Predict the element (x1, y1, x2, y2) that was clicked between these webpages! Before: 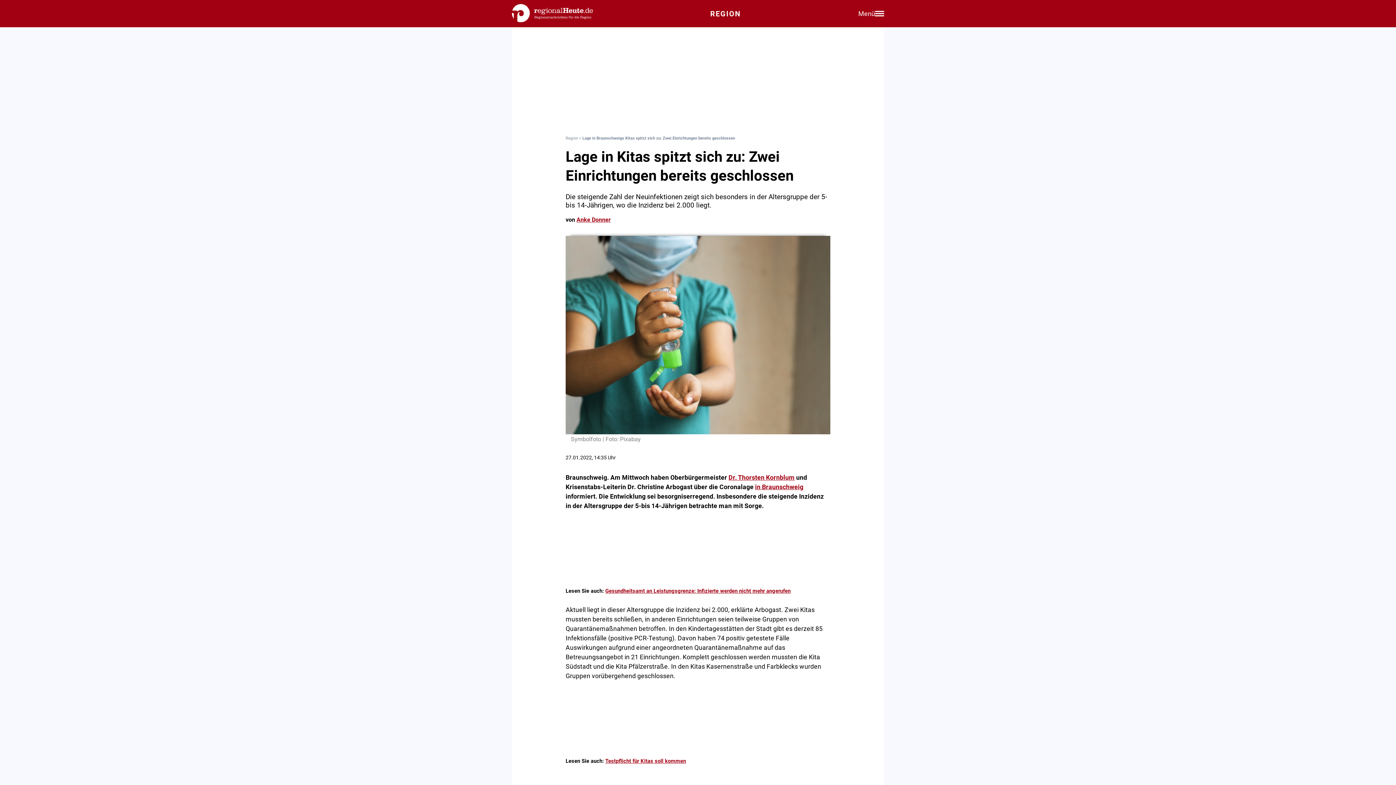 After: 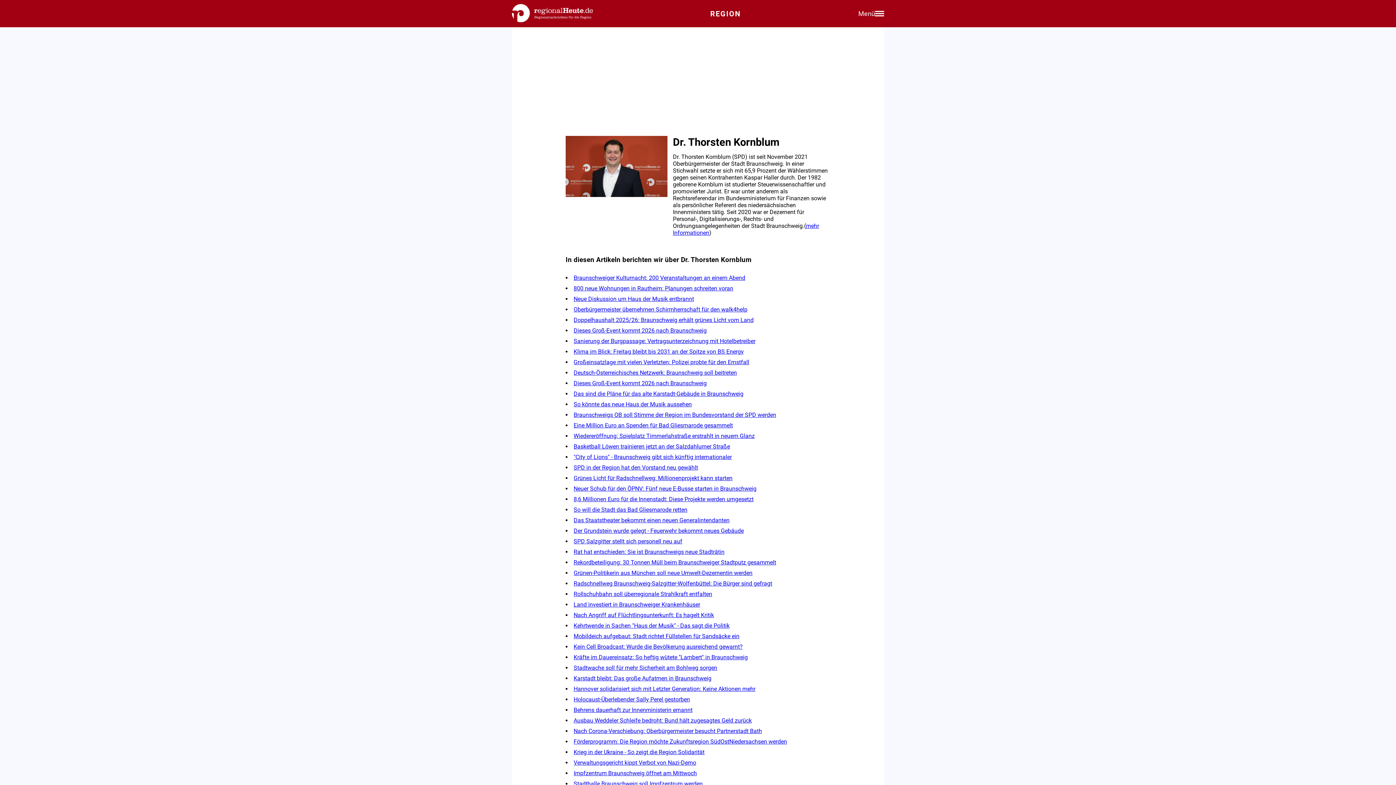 Action: label: Dr. Thorsten Kornblum bbox: (728, 474, 794, 481)